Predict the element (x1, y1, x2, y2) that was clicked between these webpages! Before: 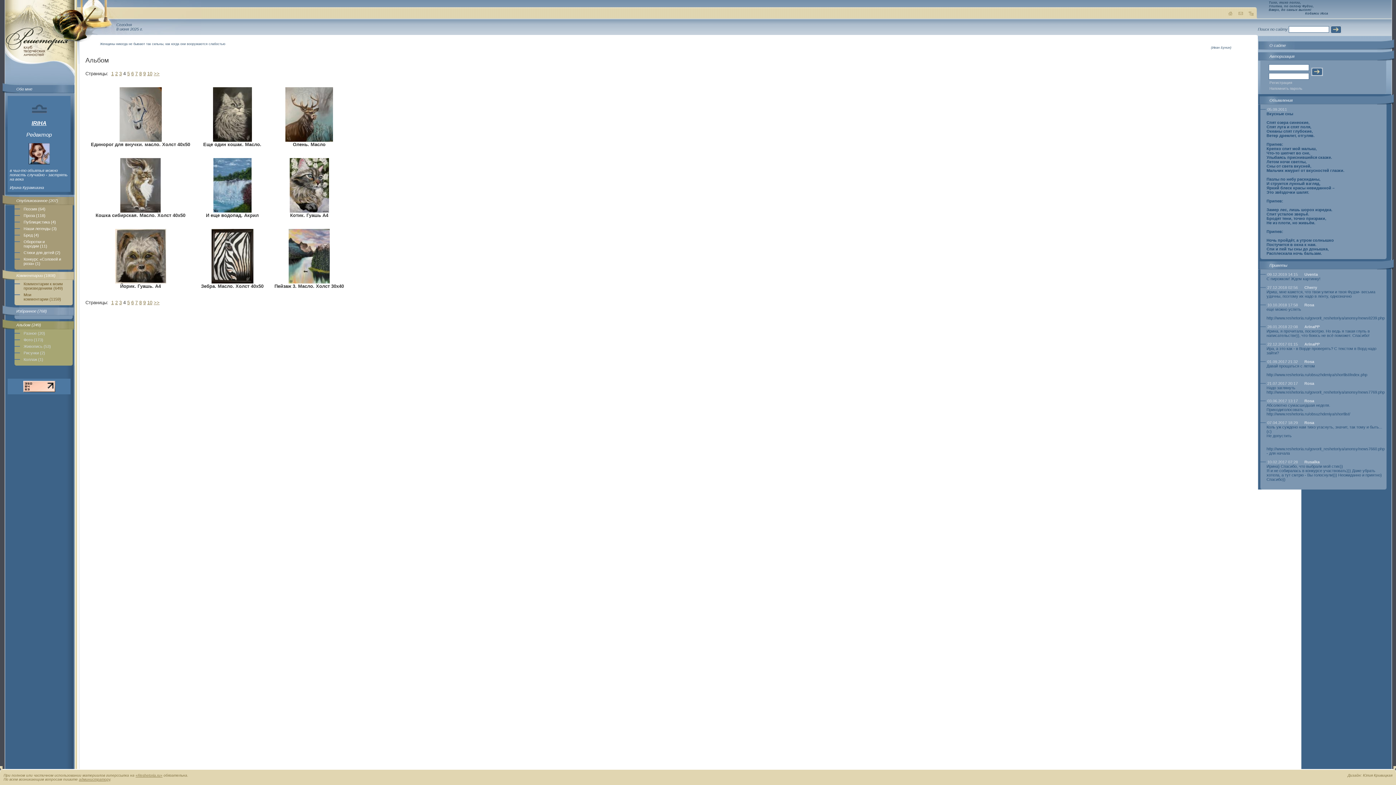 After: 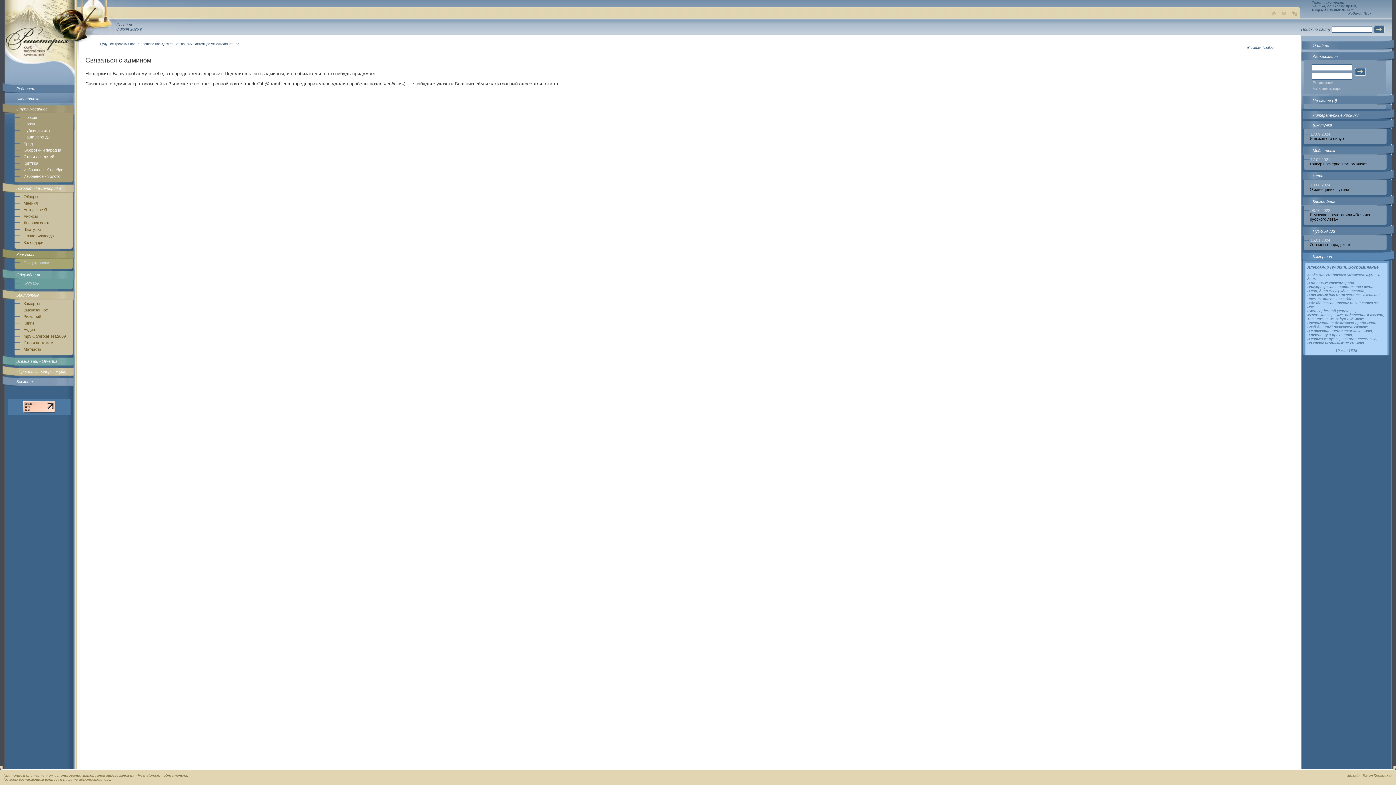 Action: bbox: (1234, 12, 1248, 17)